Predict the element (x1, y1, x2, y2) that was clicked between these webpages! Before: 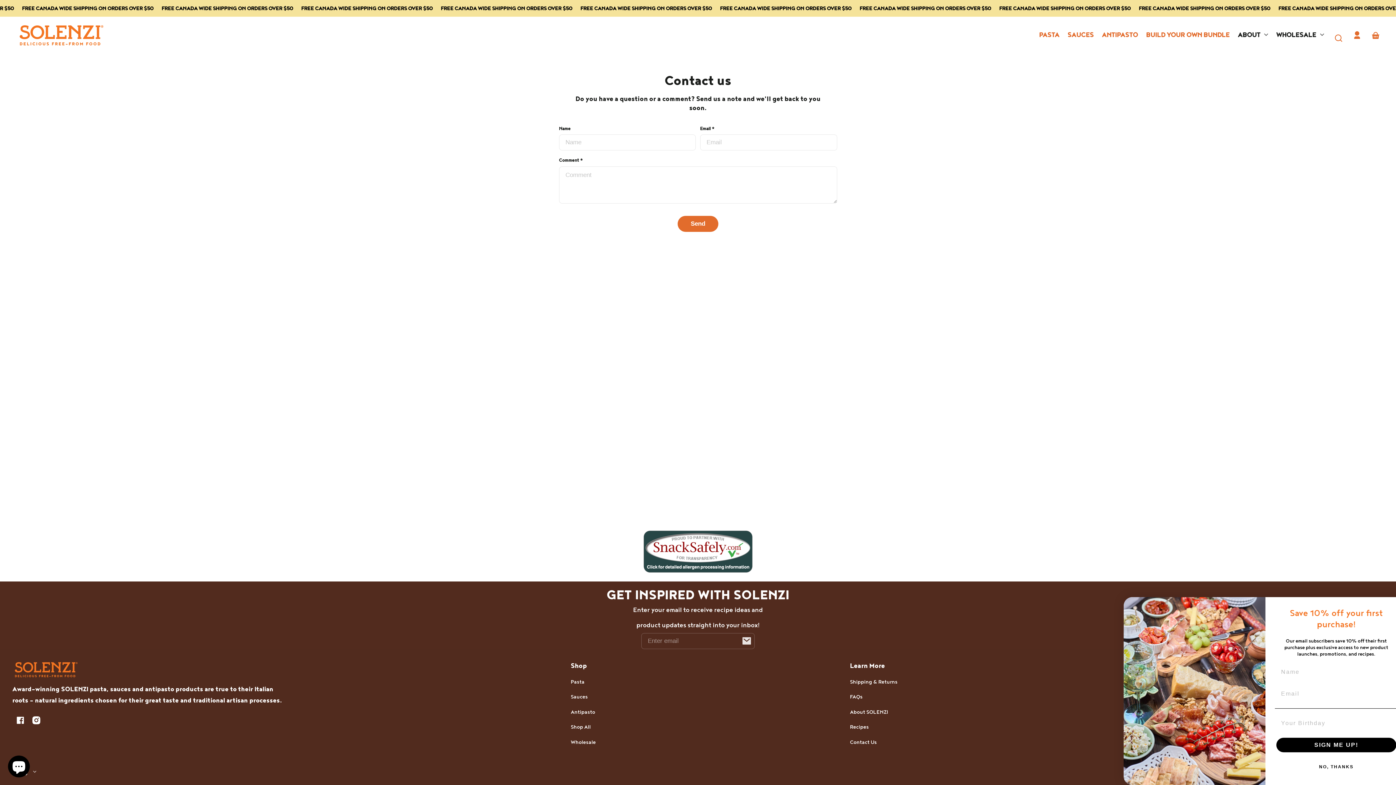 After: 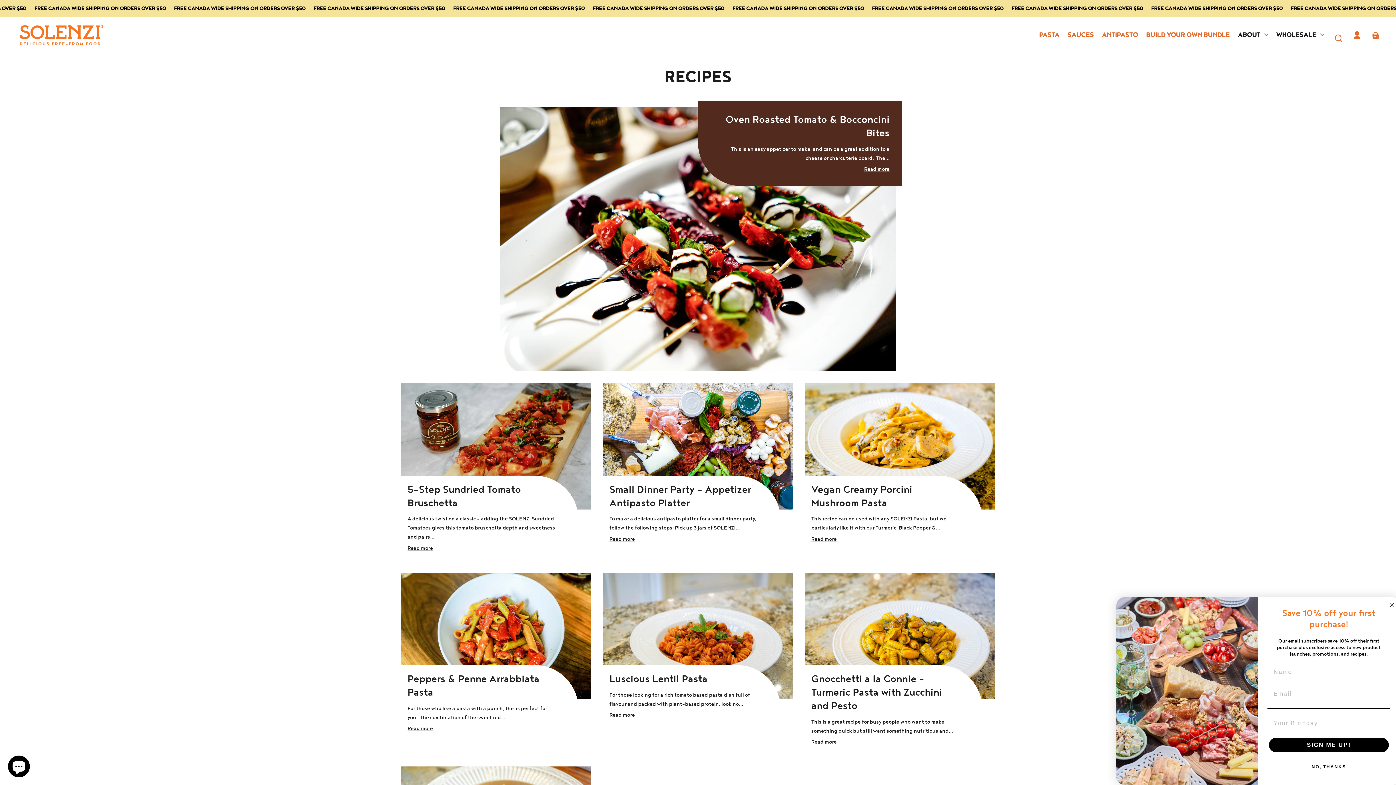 Action: label: Recipes bbox: (850, 720, 869, 735)